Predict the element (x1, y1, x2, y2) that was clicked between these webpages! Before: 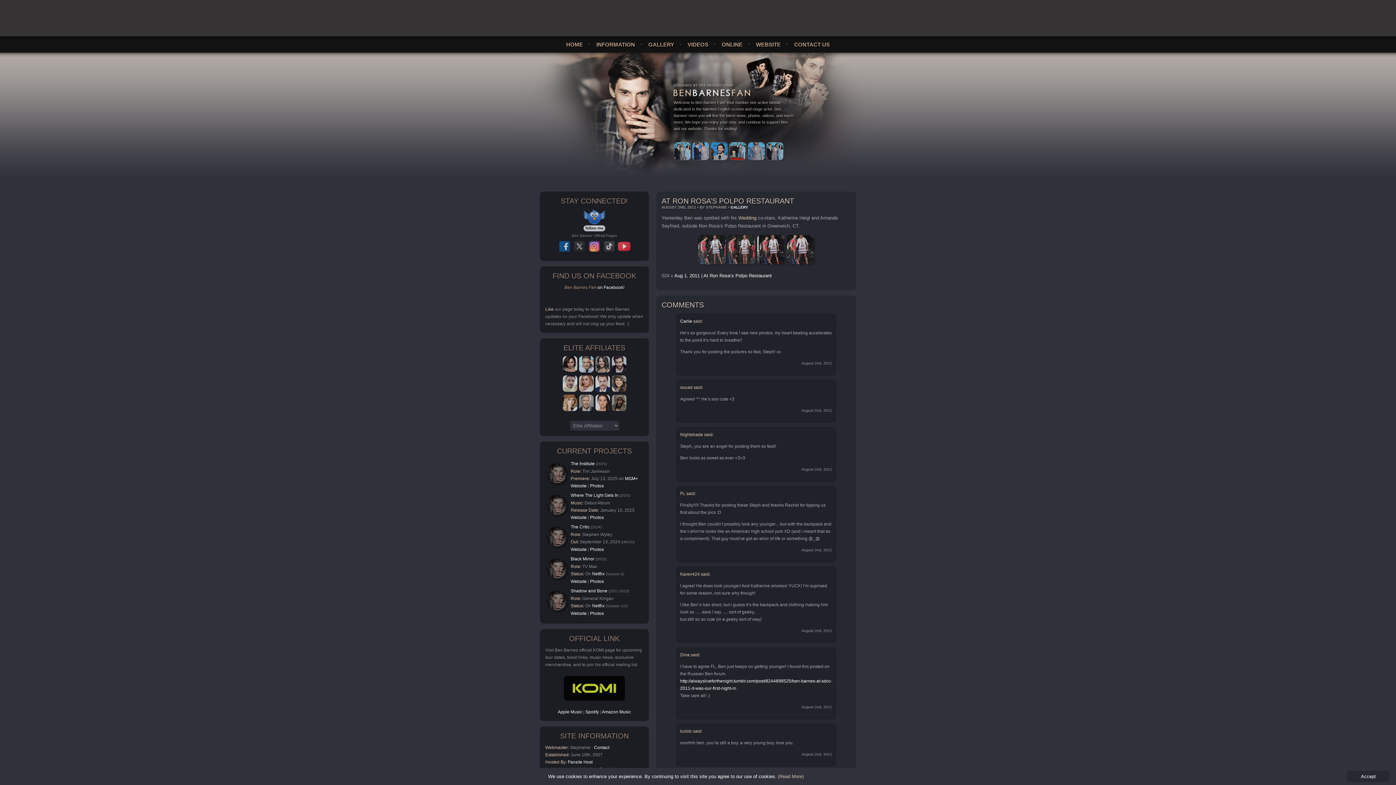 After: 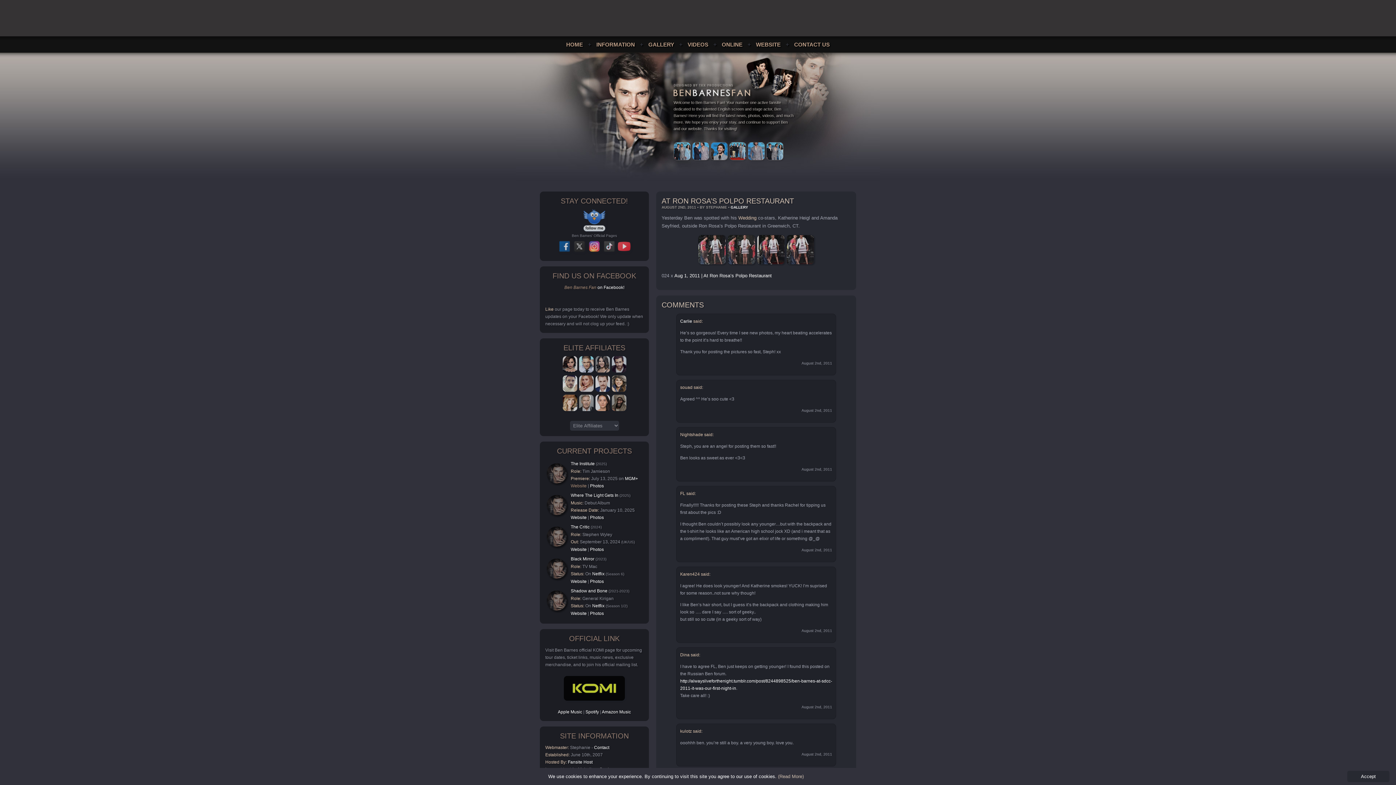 Action: bbox: (570, 483, 586, 488) label: Website